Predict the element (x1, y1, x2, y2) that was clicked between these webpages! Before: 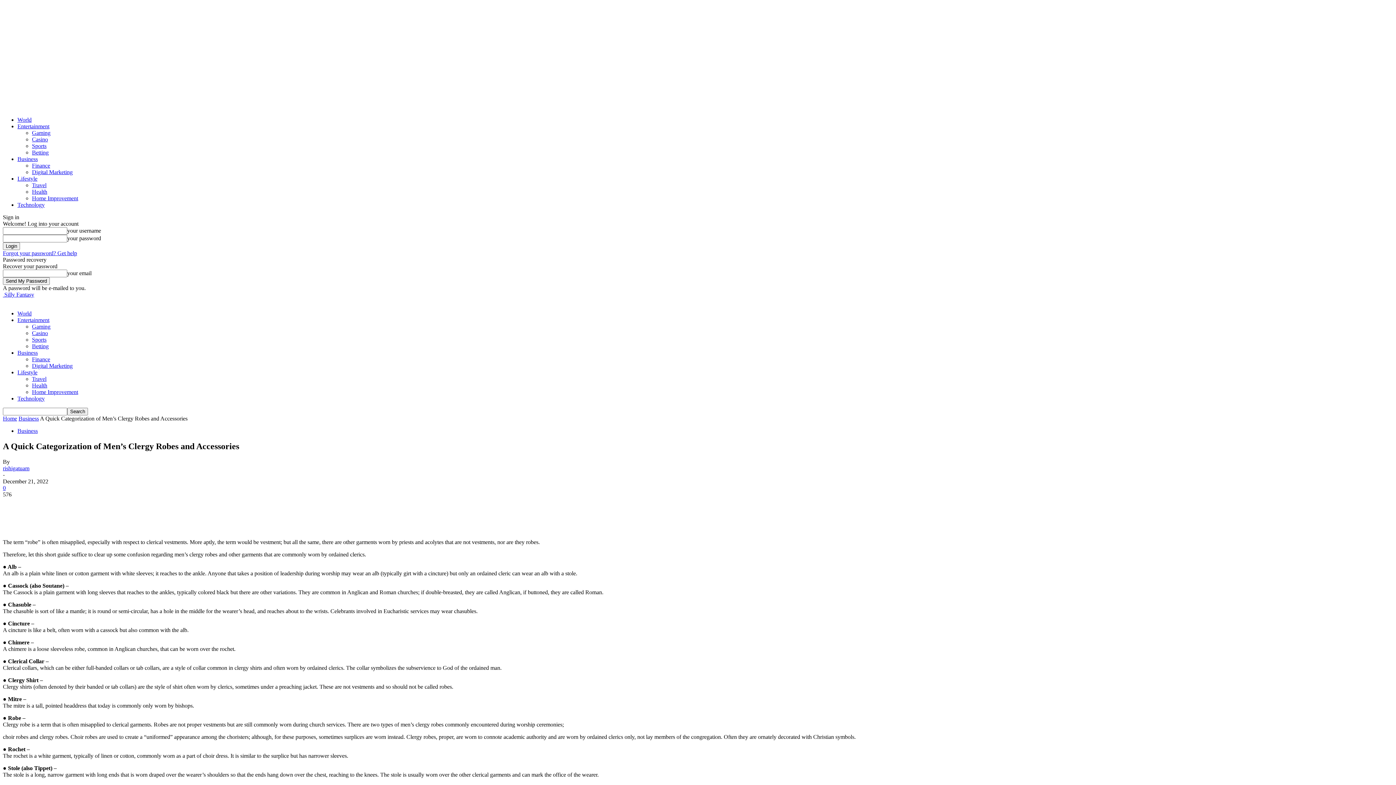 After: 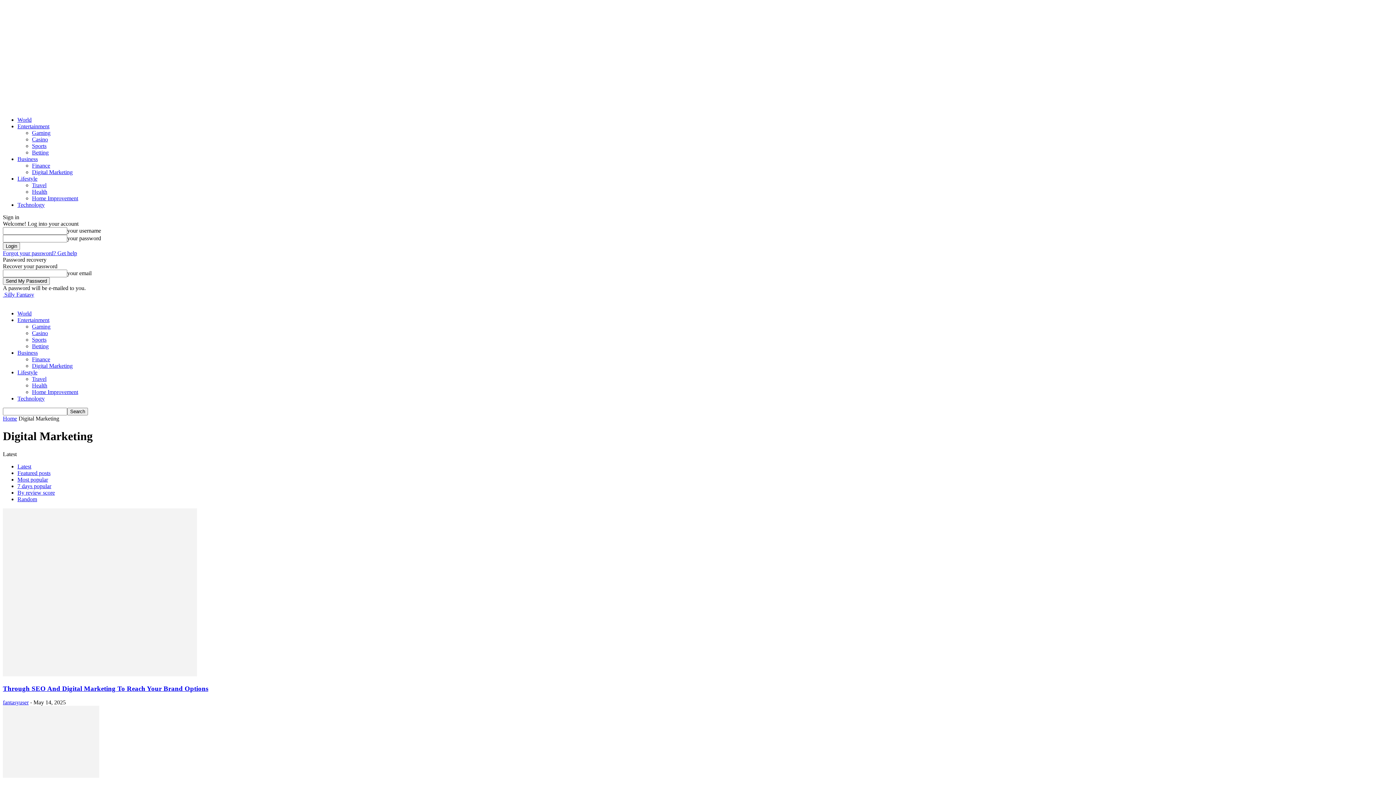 Action: label: Digital Marketing bbox: (32, 362, 72, 369)